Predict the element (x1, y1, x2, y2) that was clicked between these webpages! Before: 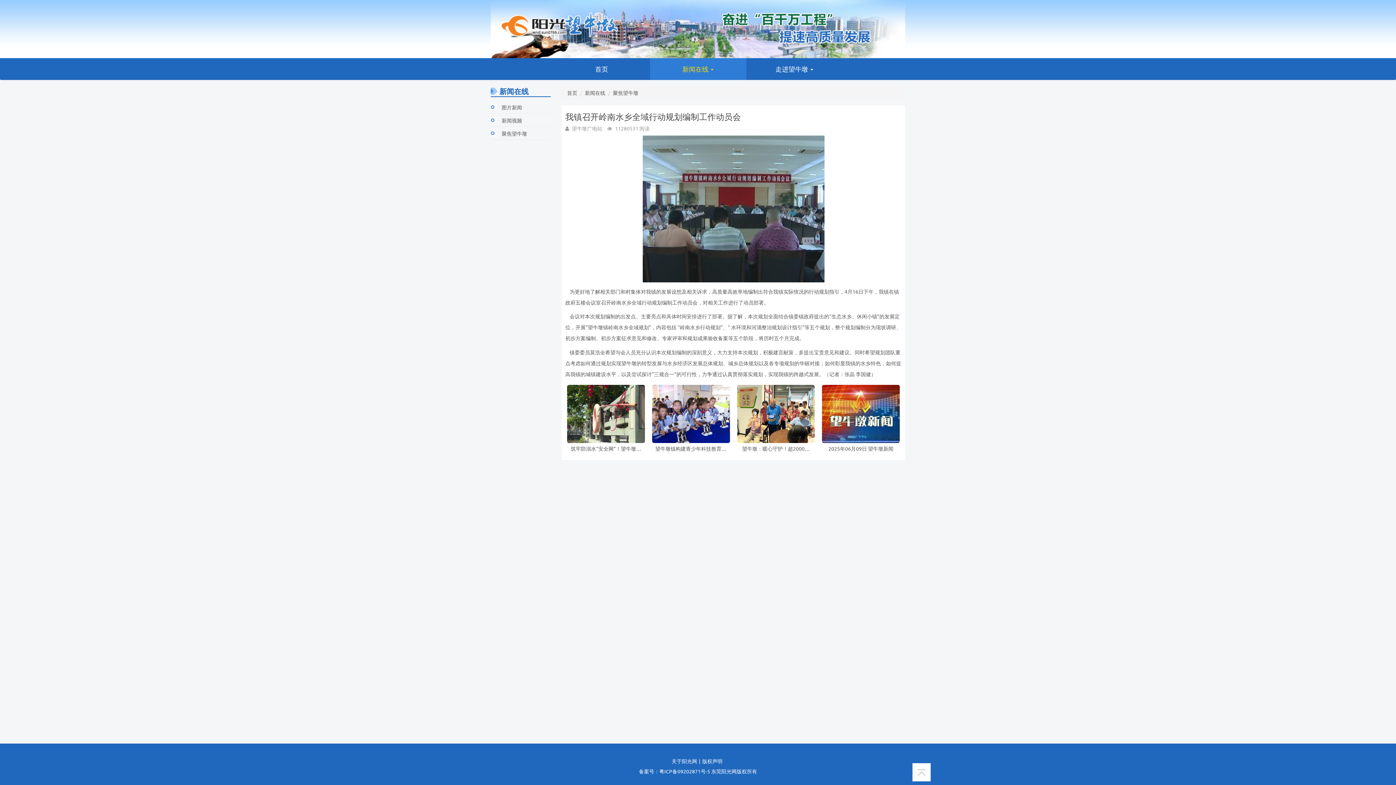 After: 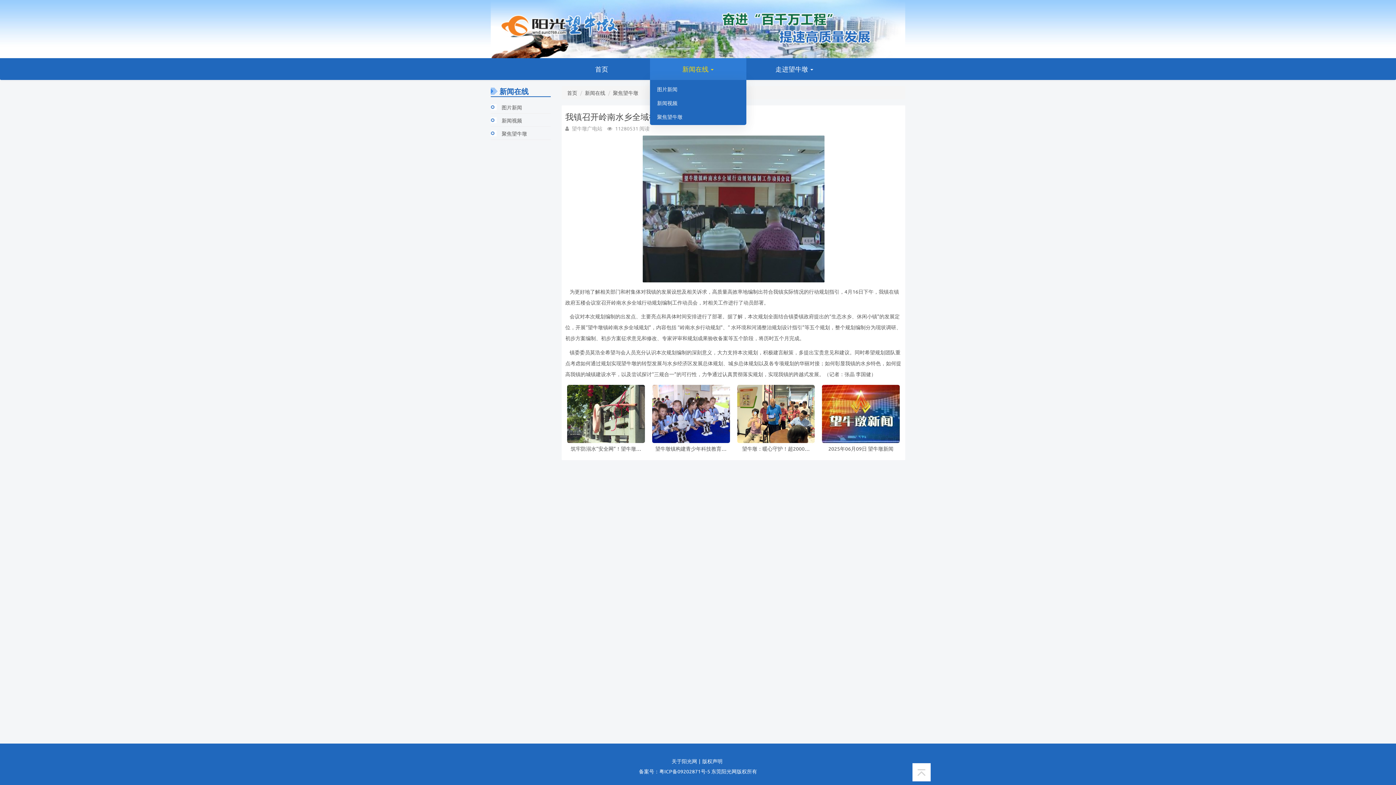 Action: bbox: (650, 58, 746, 79) label: 新闻在线 